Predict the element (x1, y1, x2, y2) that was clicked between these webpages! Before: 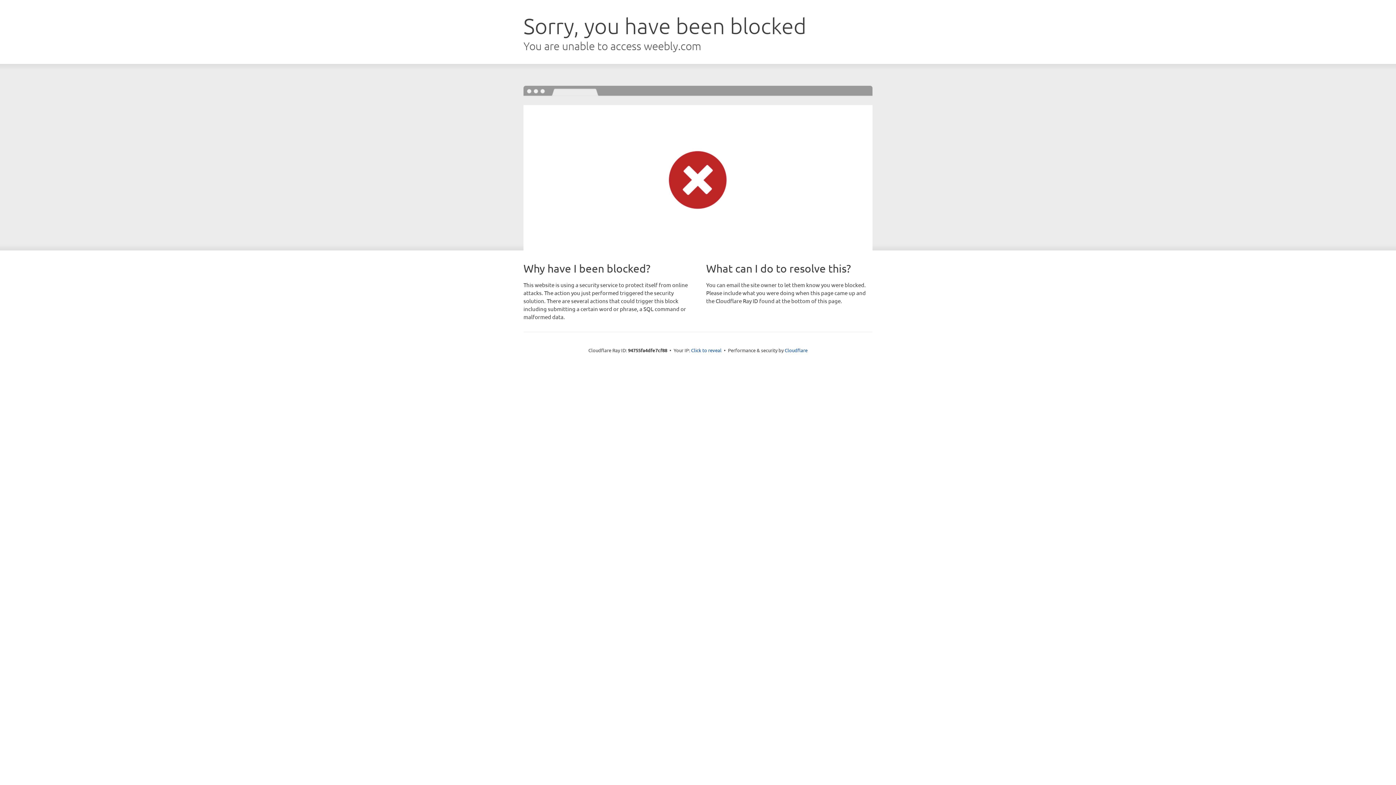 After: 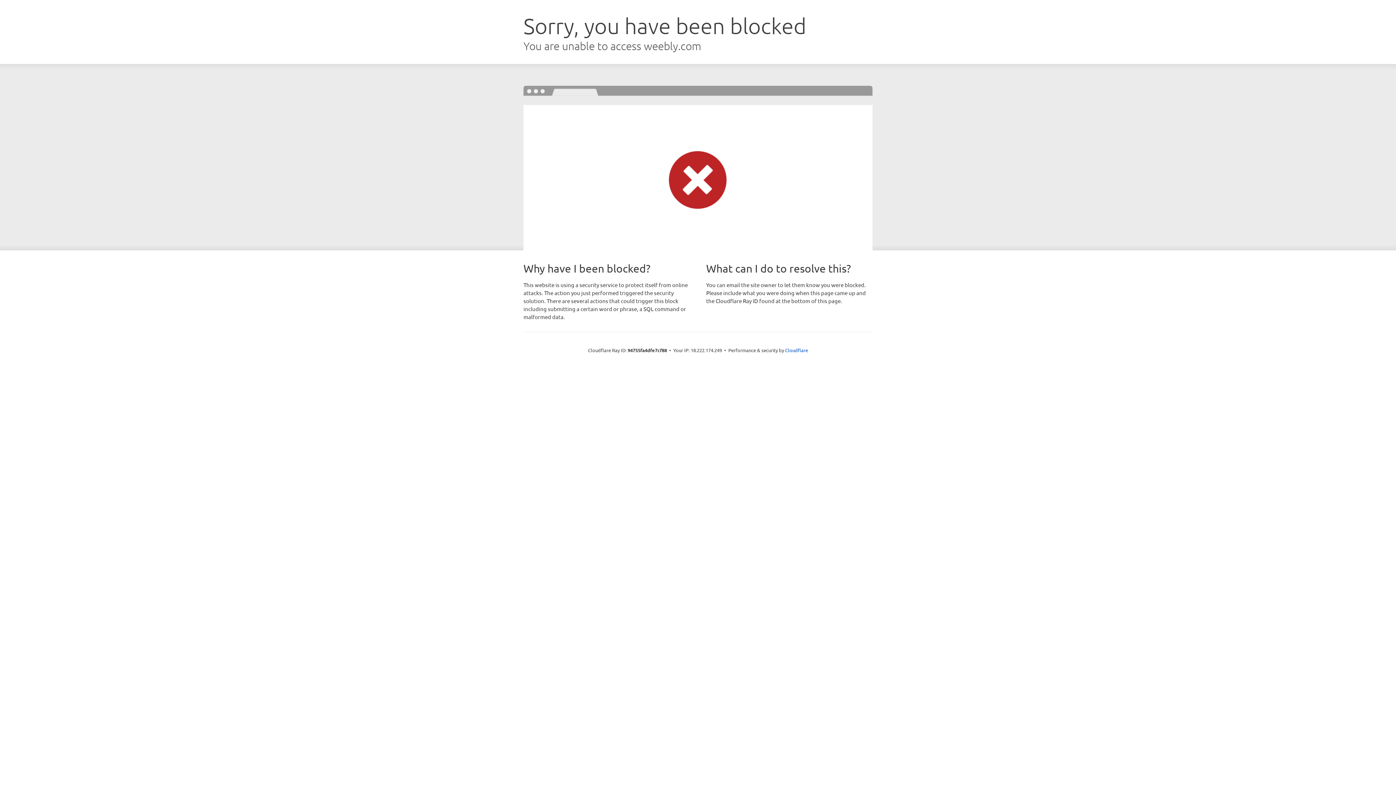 Action: label: Click to reveal bbox: (691, 346, 721, 353)